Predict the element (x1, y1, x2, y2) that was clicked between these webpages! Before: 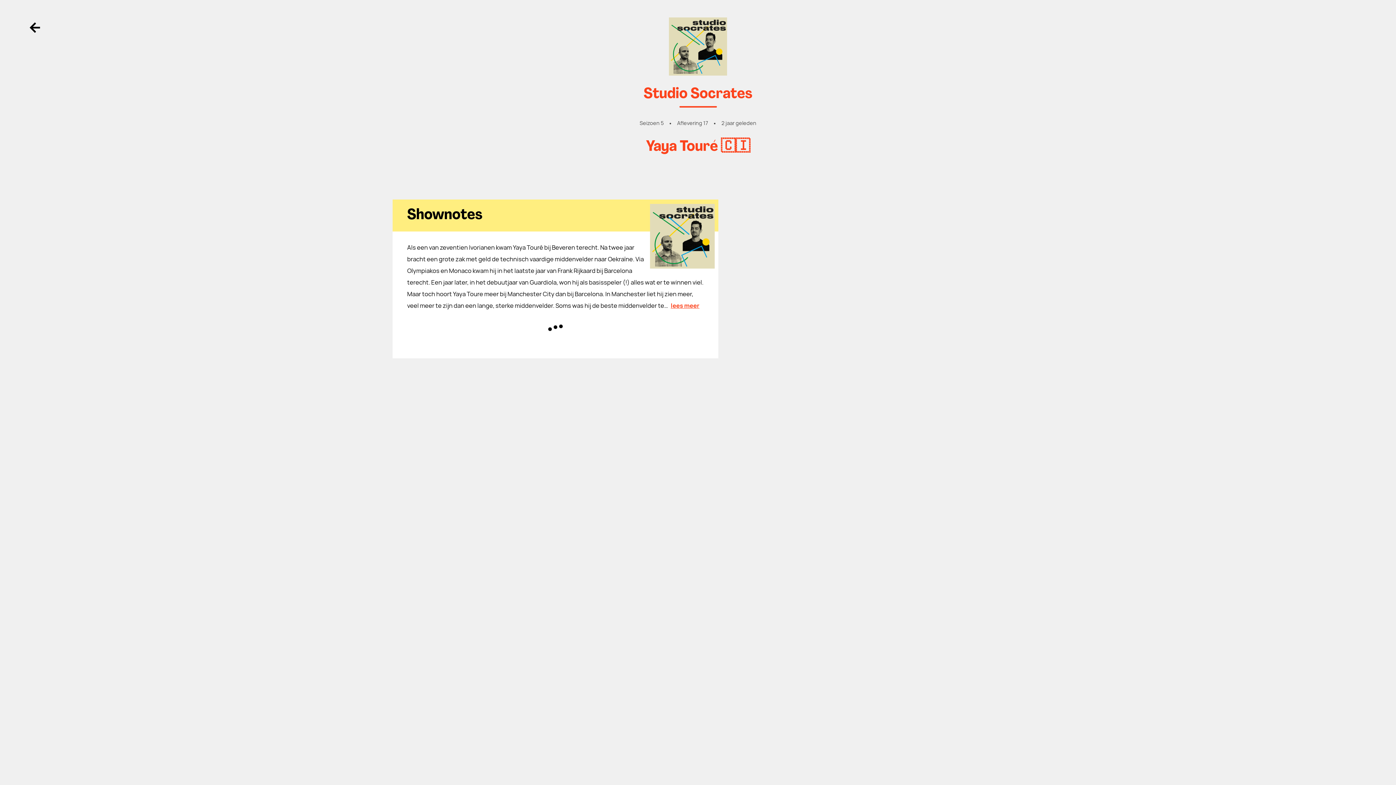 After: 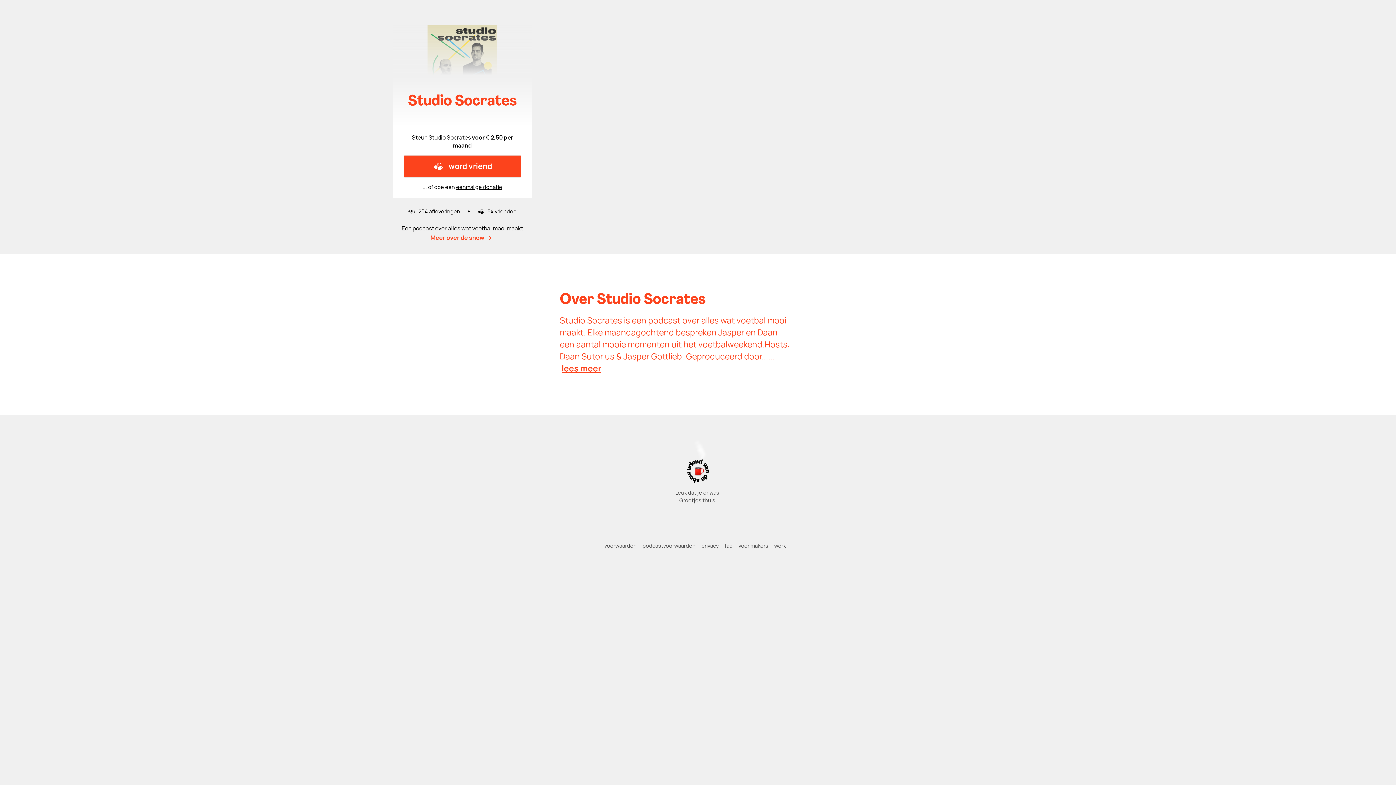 Action: label: Terug naar showpagina bbox: (407, 17, 989, 75)